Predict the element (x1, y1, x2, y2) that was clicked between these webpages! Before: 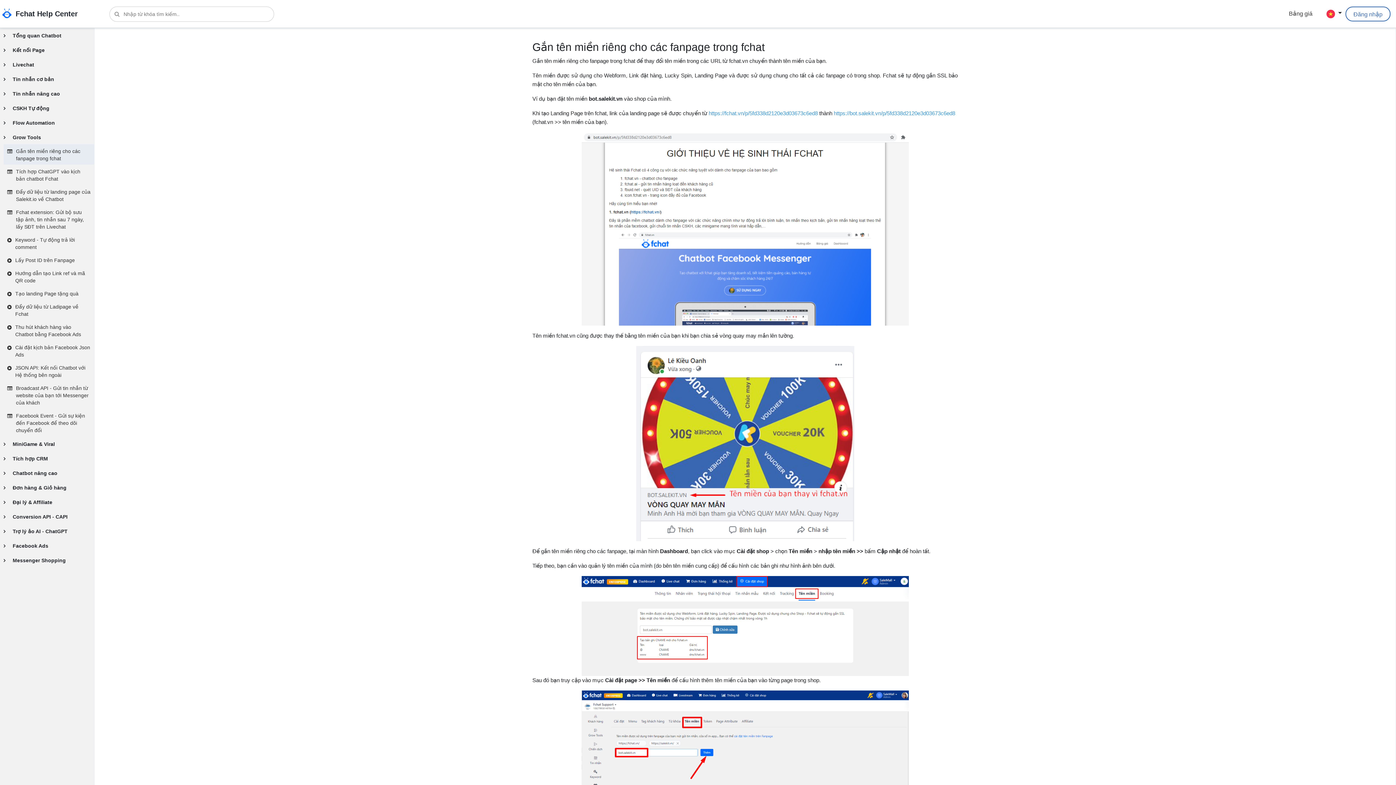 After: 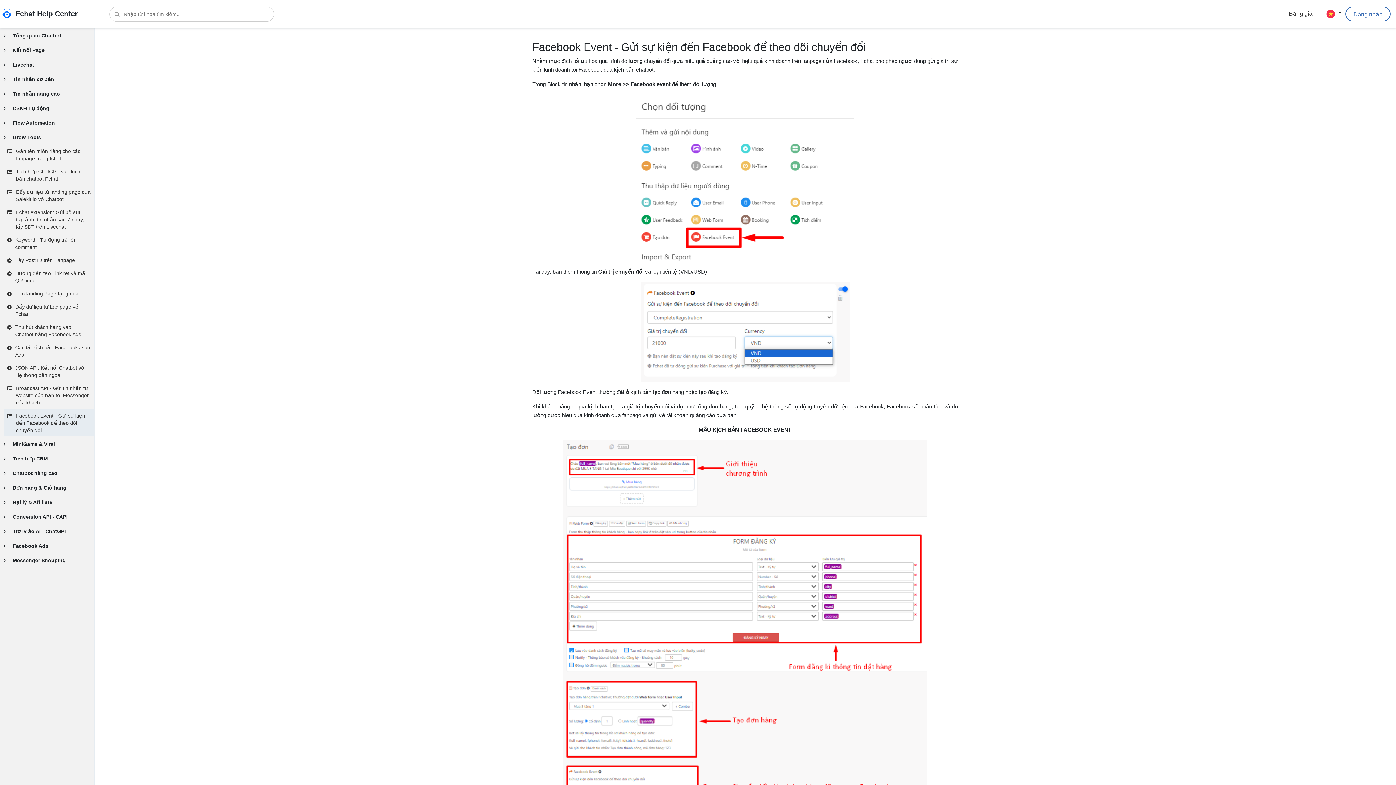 Action: bbox: (7, 412, 90, 434) label: Facebook Event - Gửi sự kiện đến Facebook để theo dõi chuyển đổi